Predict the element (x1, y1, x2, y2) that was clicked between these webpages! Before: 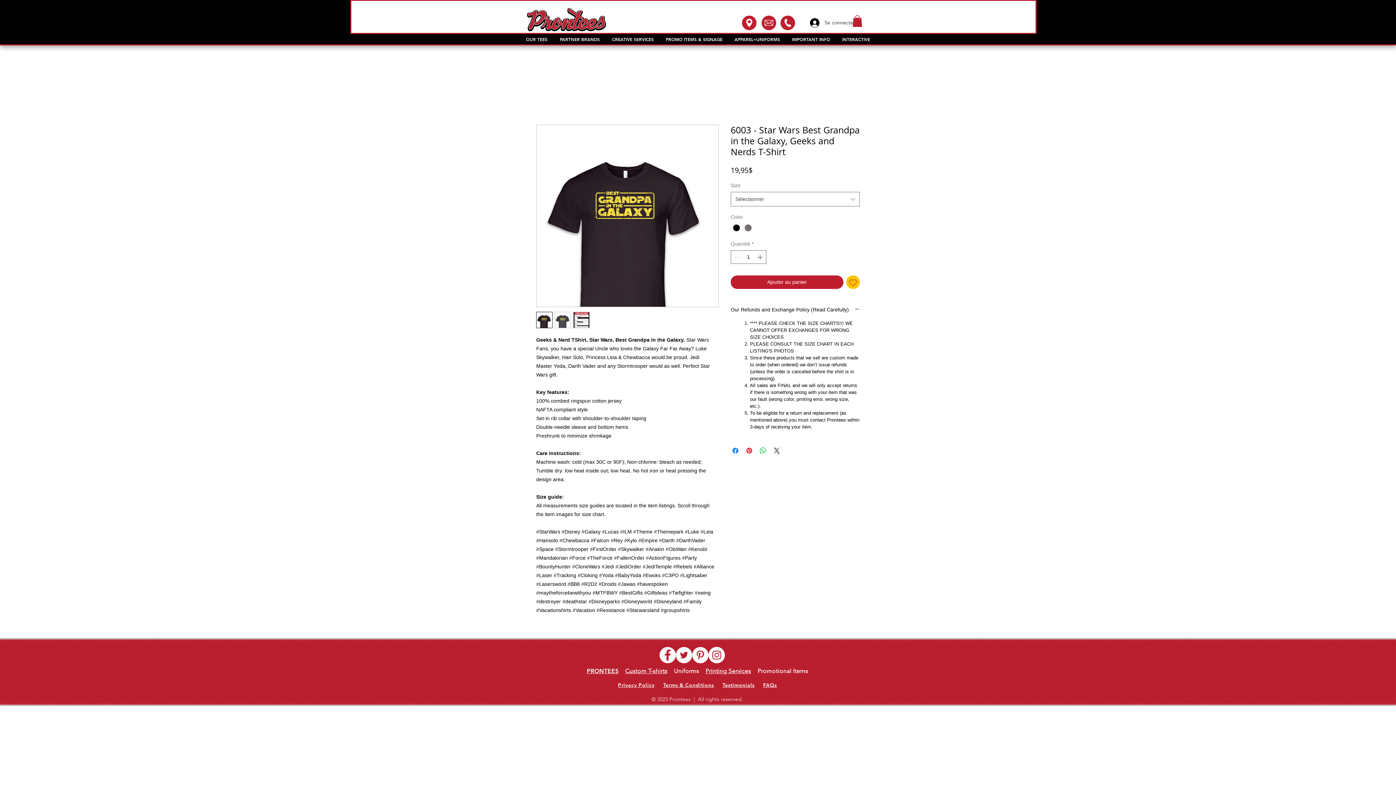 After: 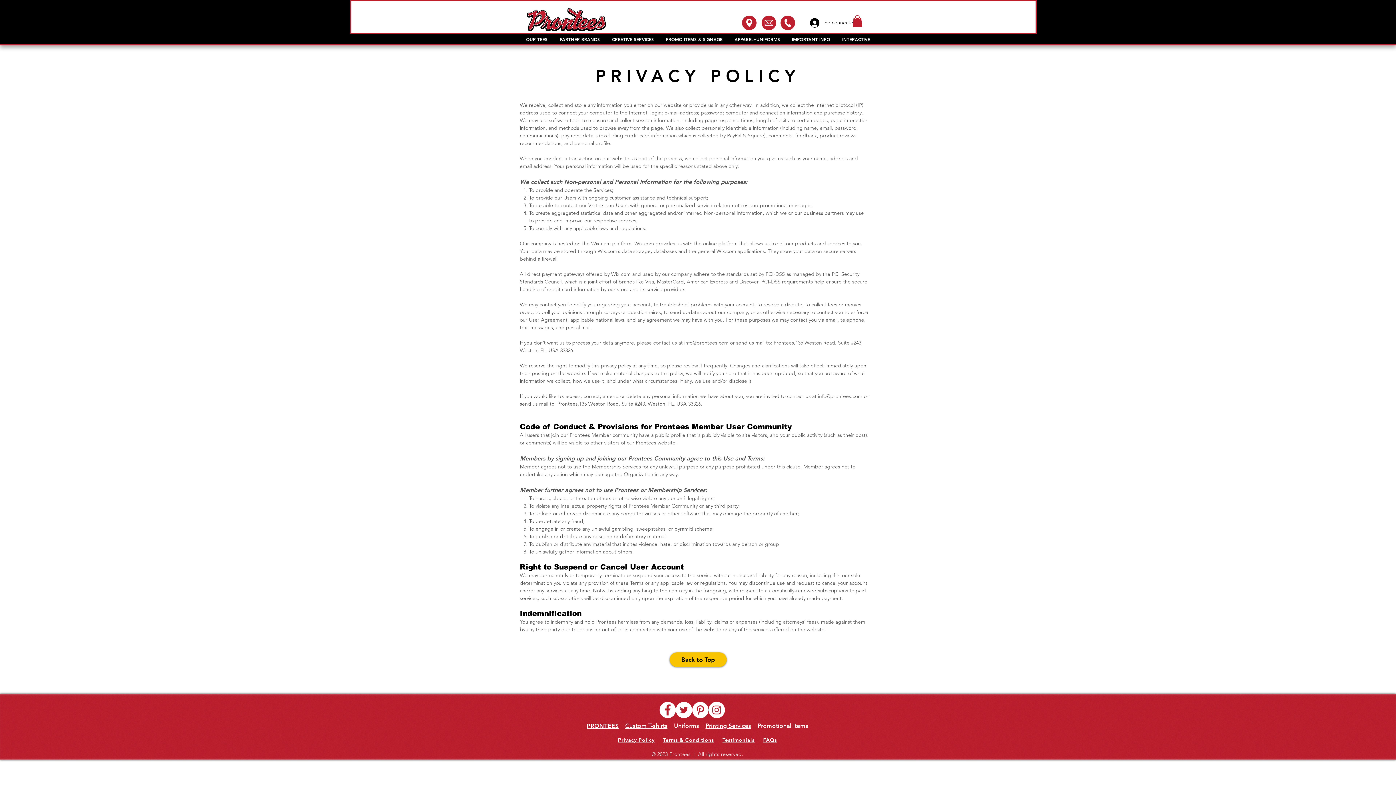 Action: label: Privacy Policy bbox: (618, 682, 654, 688)